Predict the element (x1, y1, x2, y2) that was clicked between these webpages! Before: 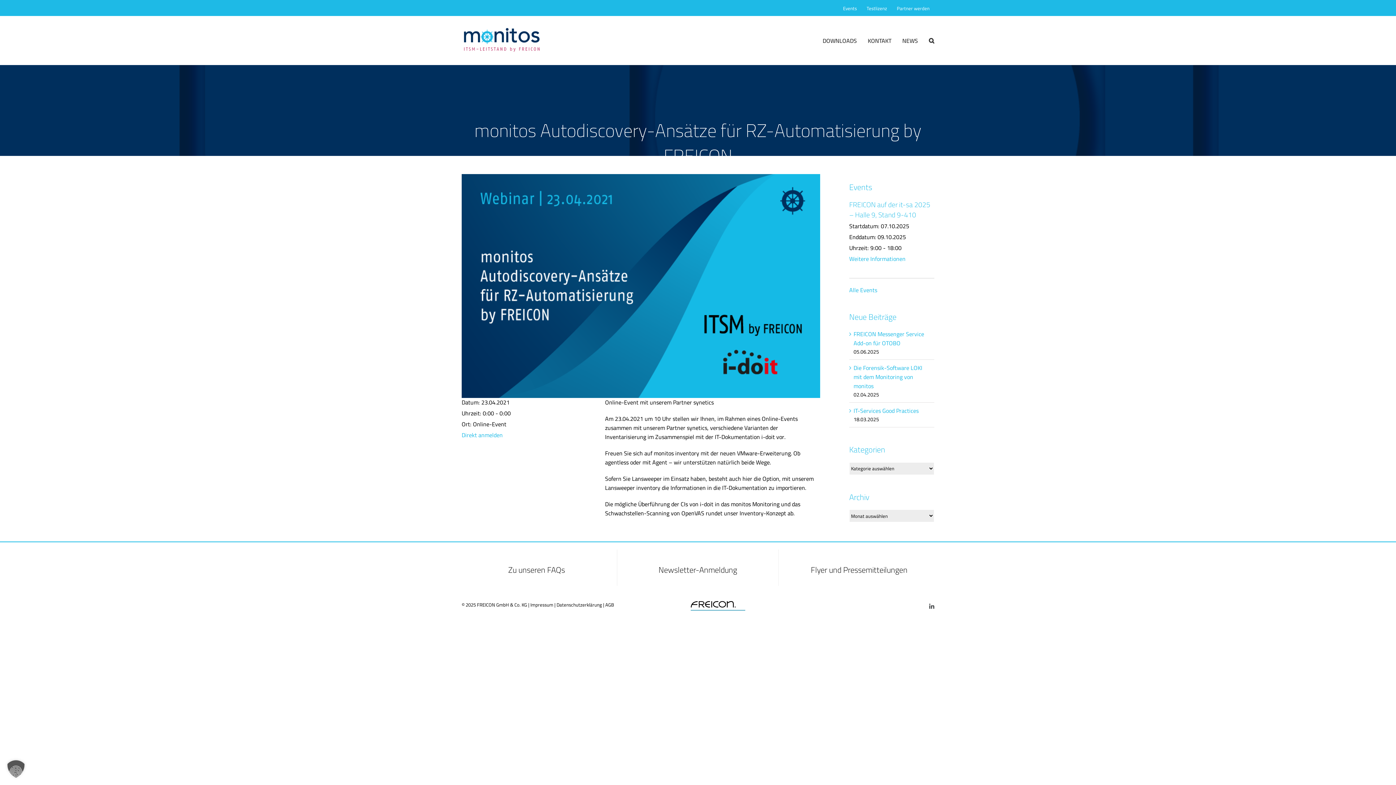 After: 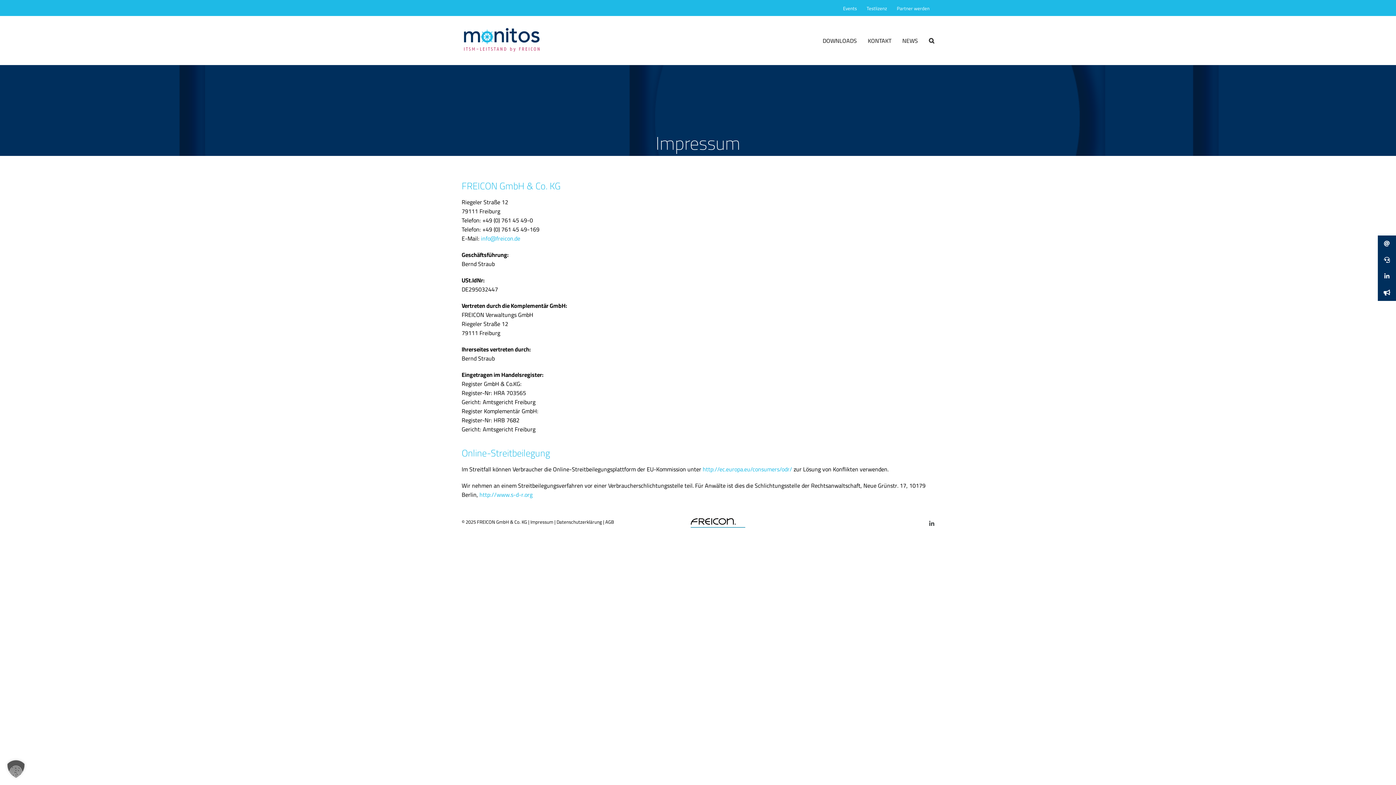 Action: label: Impressum bbox: (530, 600, 553, 609)